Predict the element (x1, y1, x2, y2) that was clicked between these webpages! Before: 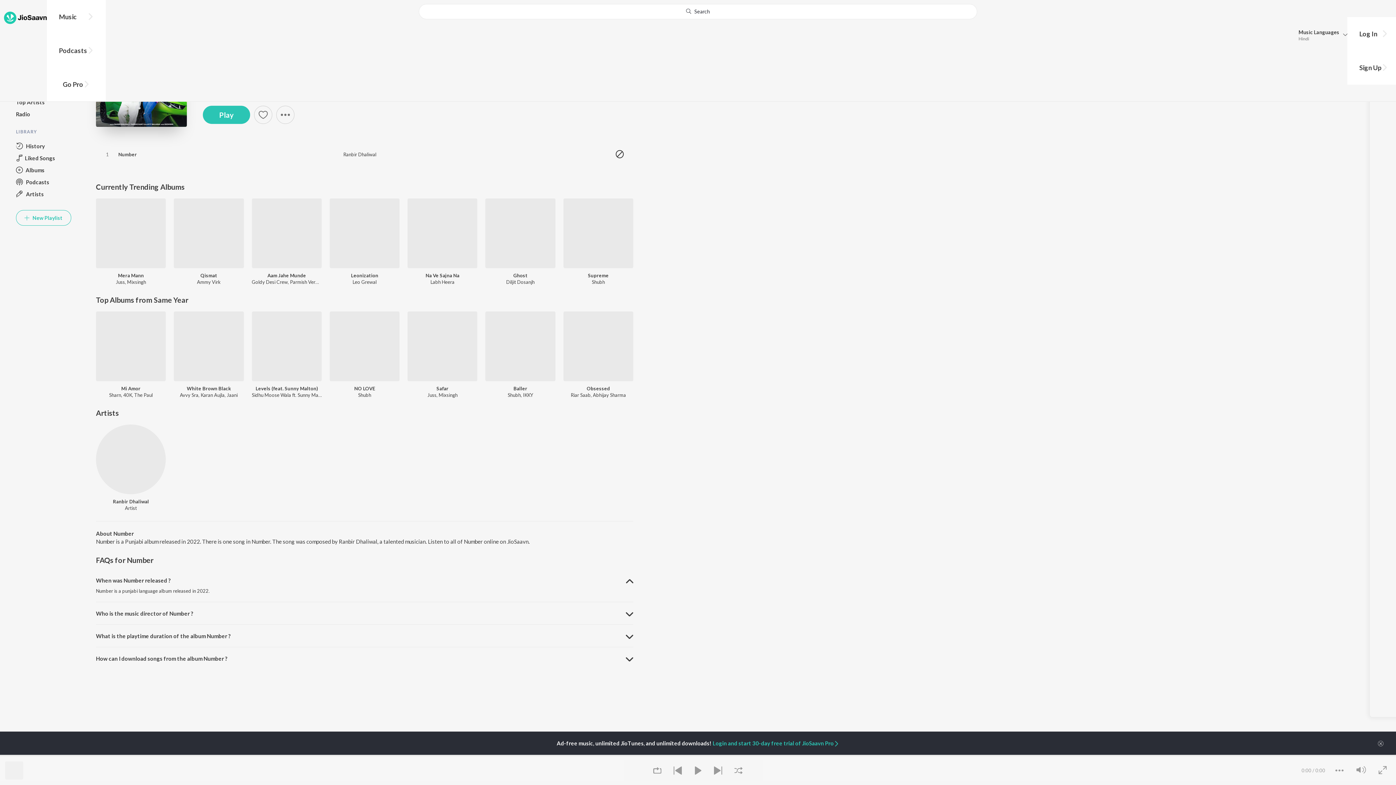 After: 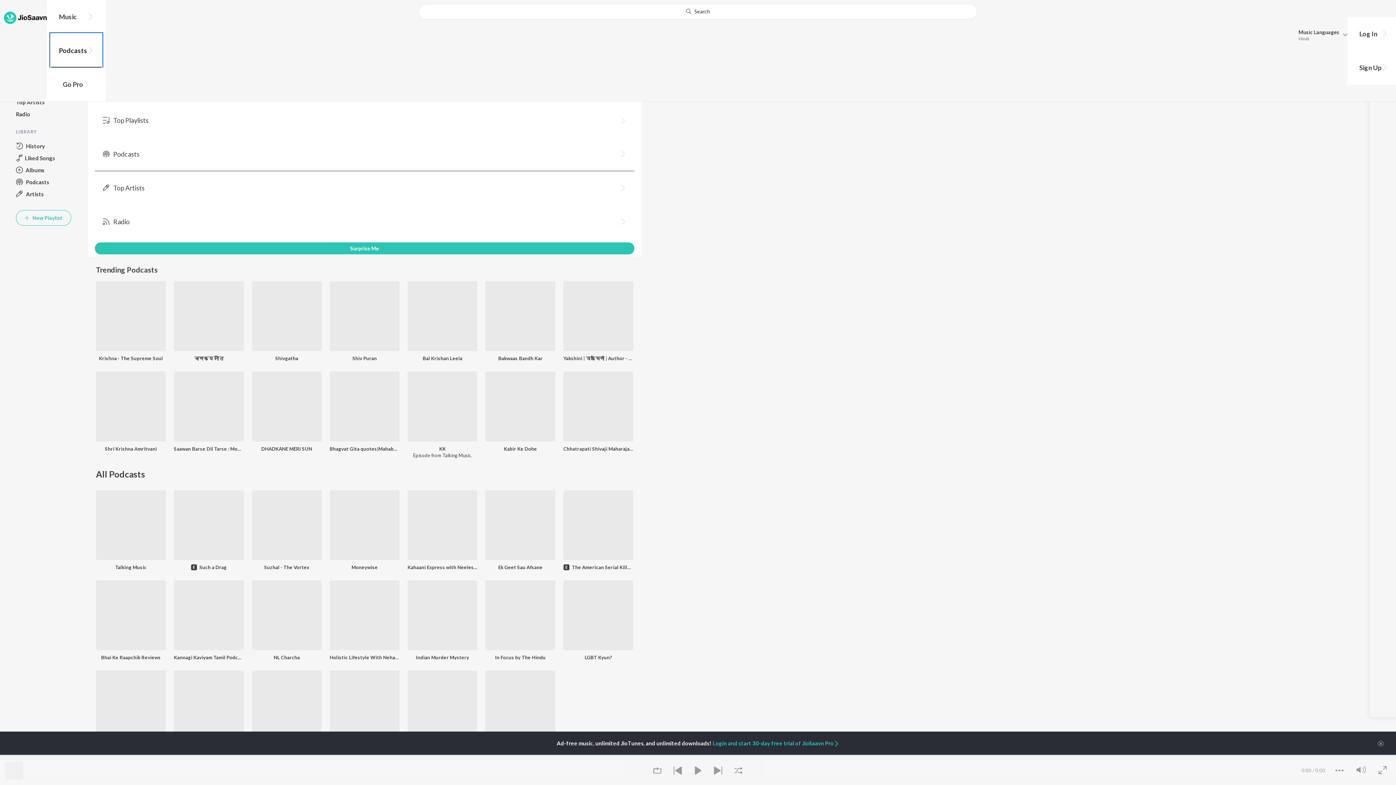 Action: bbox: (50, 33, 101, 67) label: Podcasts